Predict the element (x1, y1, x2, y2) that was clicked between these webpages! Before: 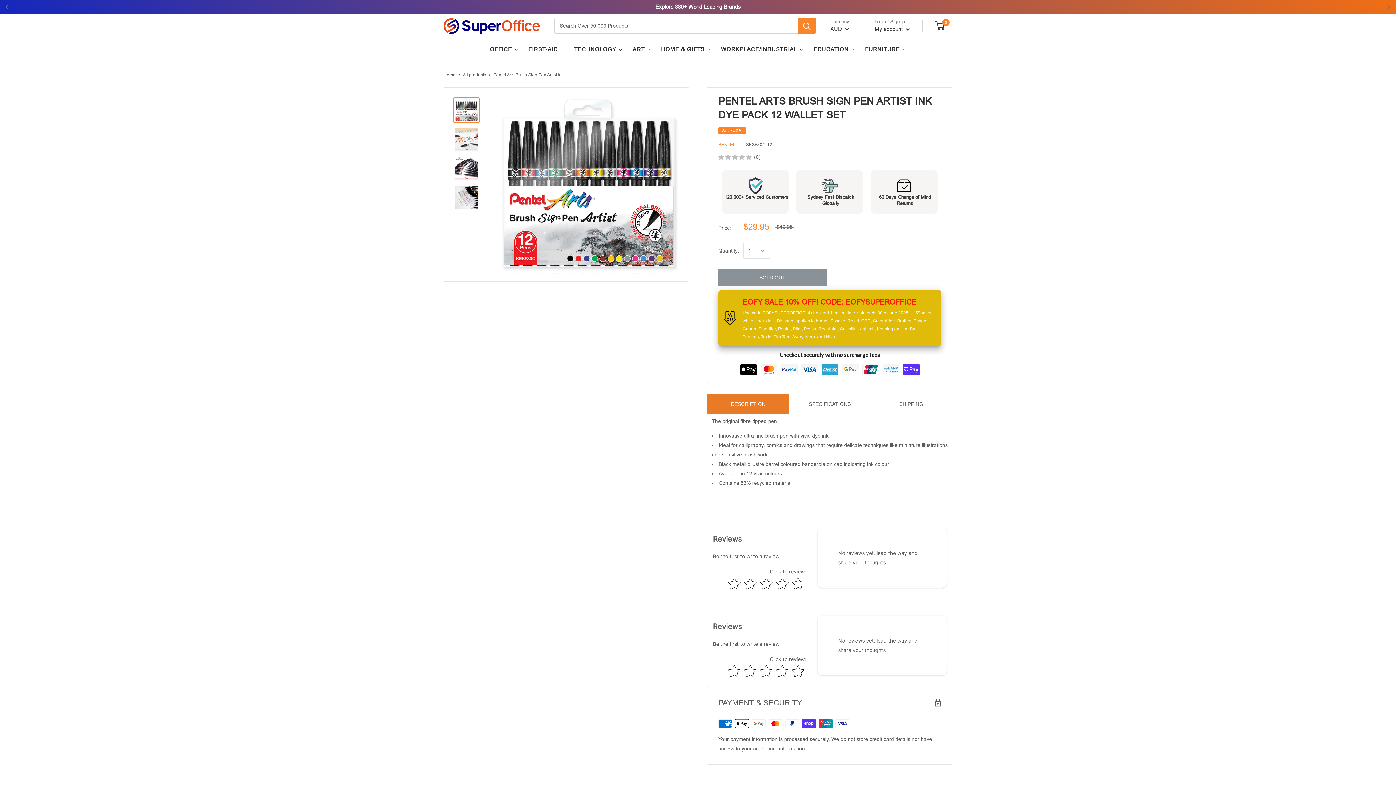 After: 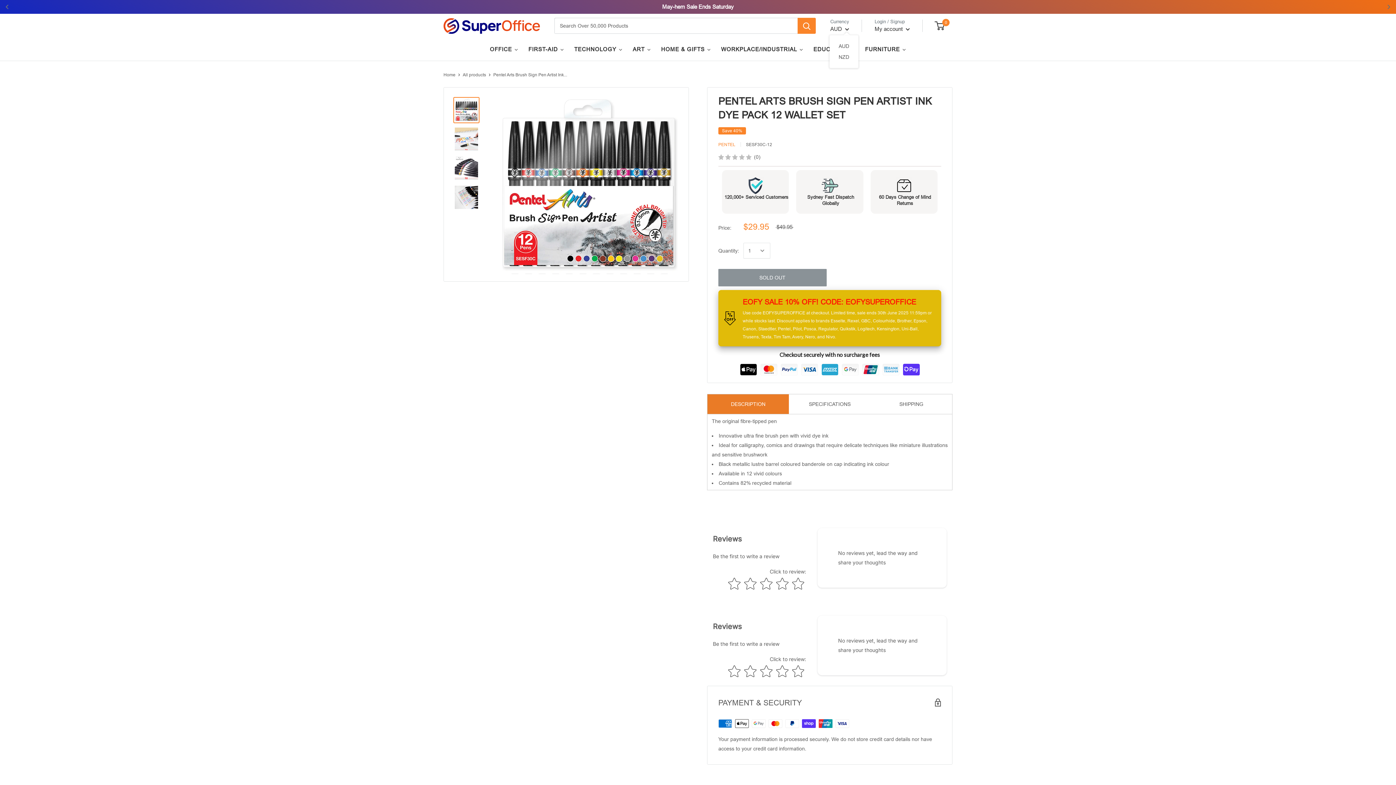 Action: bbox: (830, 24, 849, 34) label: AUD 